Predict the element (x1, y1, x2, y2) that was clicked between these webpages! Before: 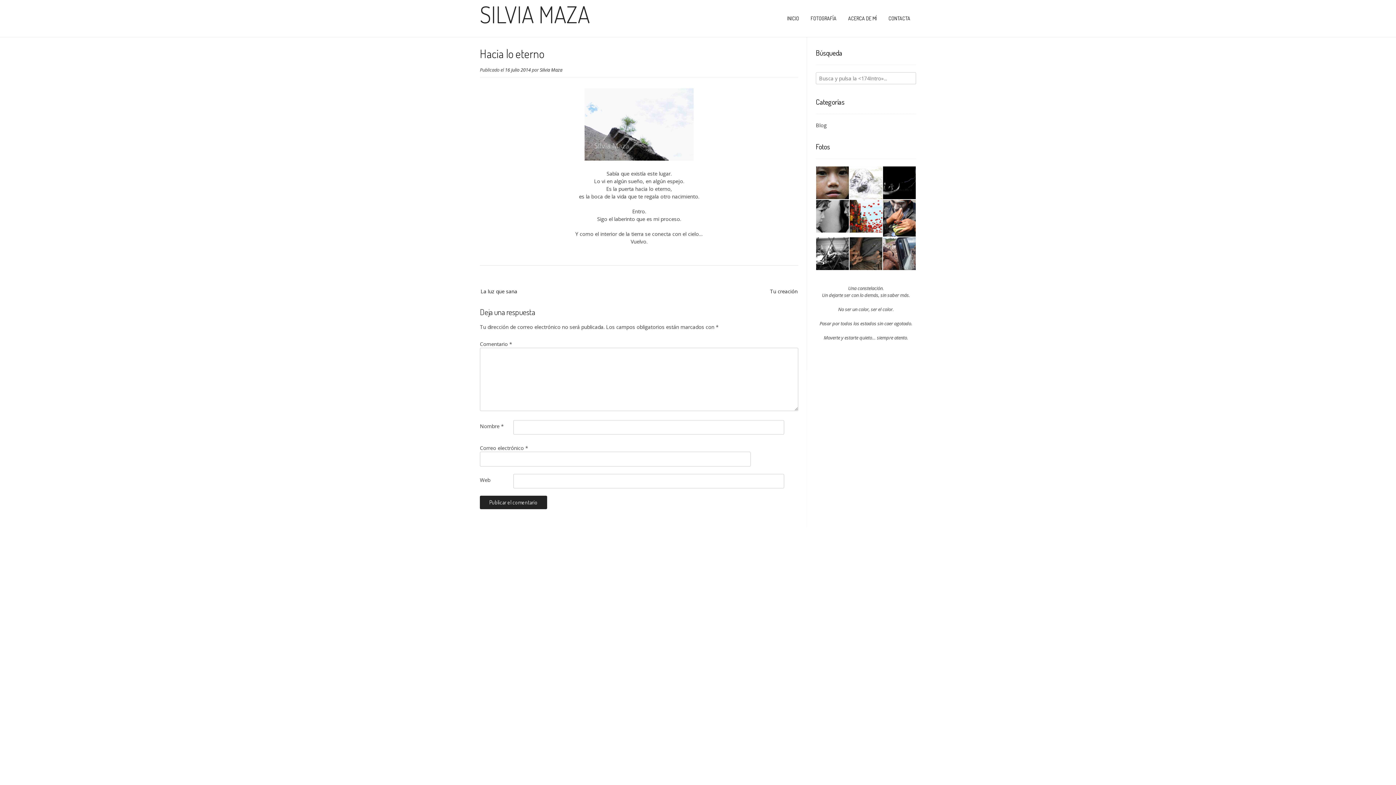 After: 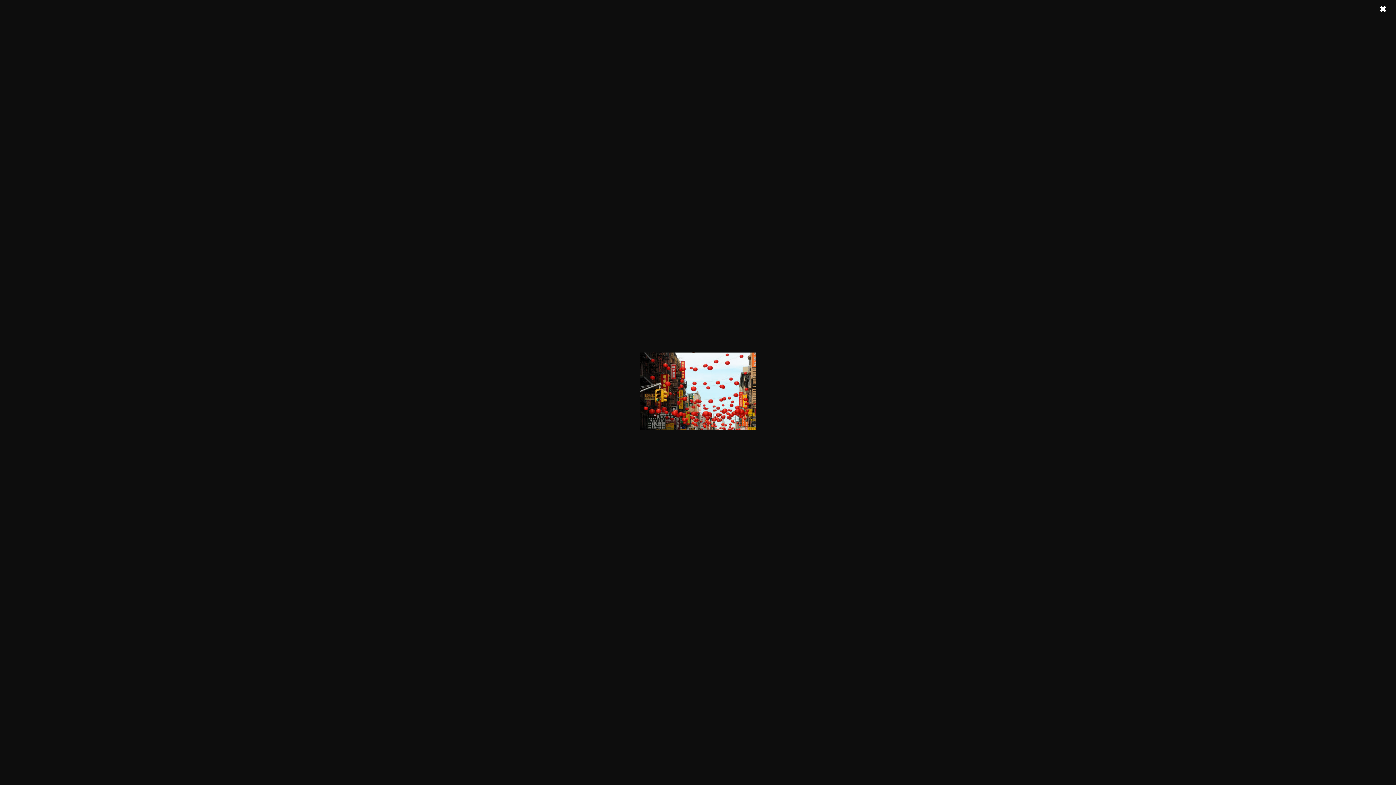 Action: bbox: (849, 199, 882, 232)